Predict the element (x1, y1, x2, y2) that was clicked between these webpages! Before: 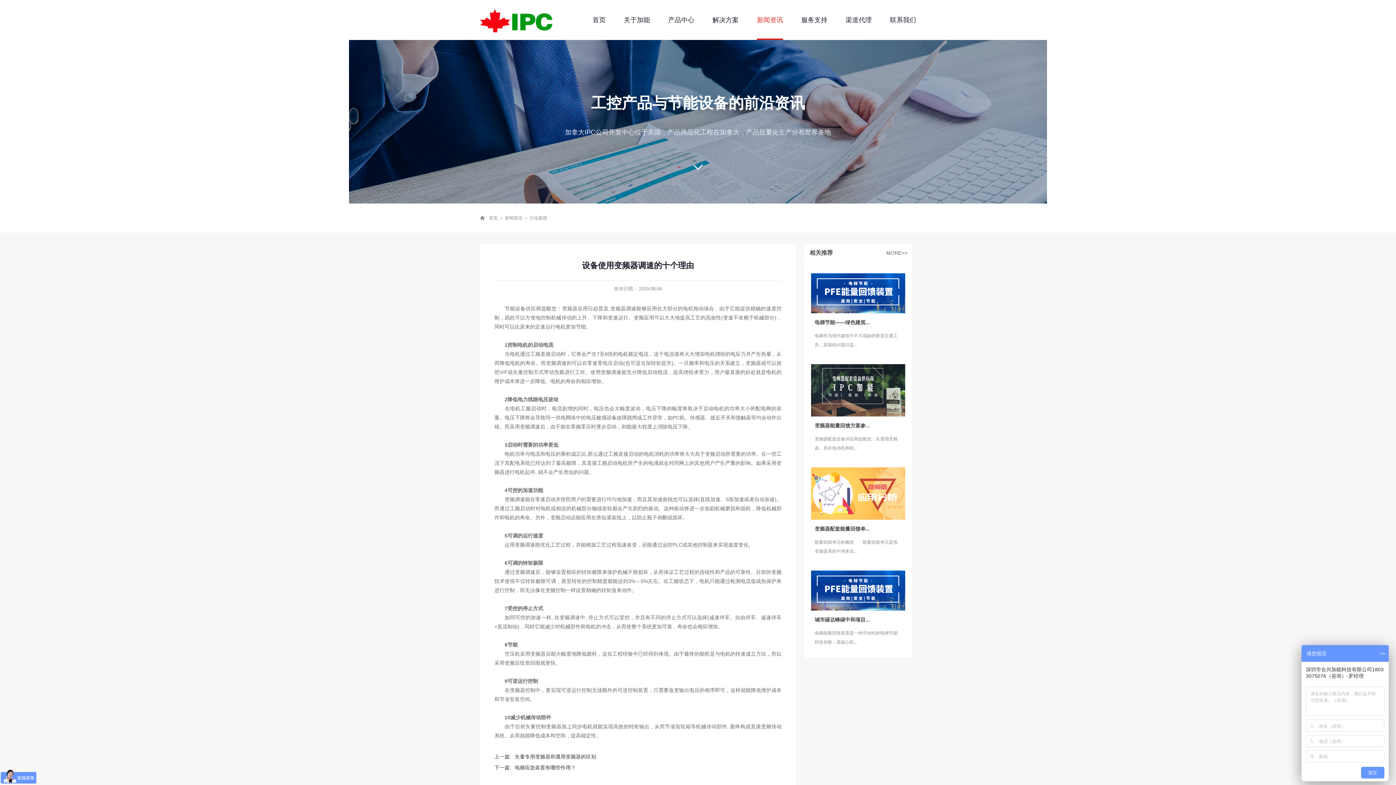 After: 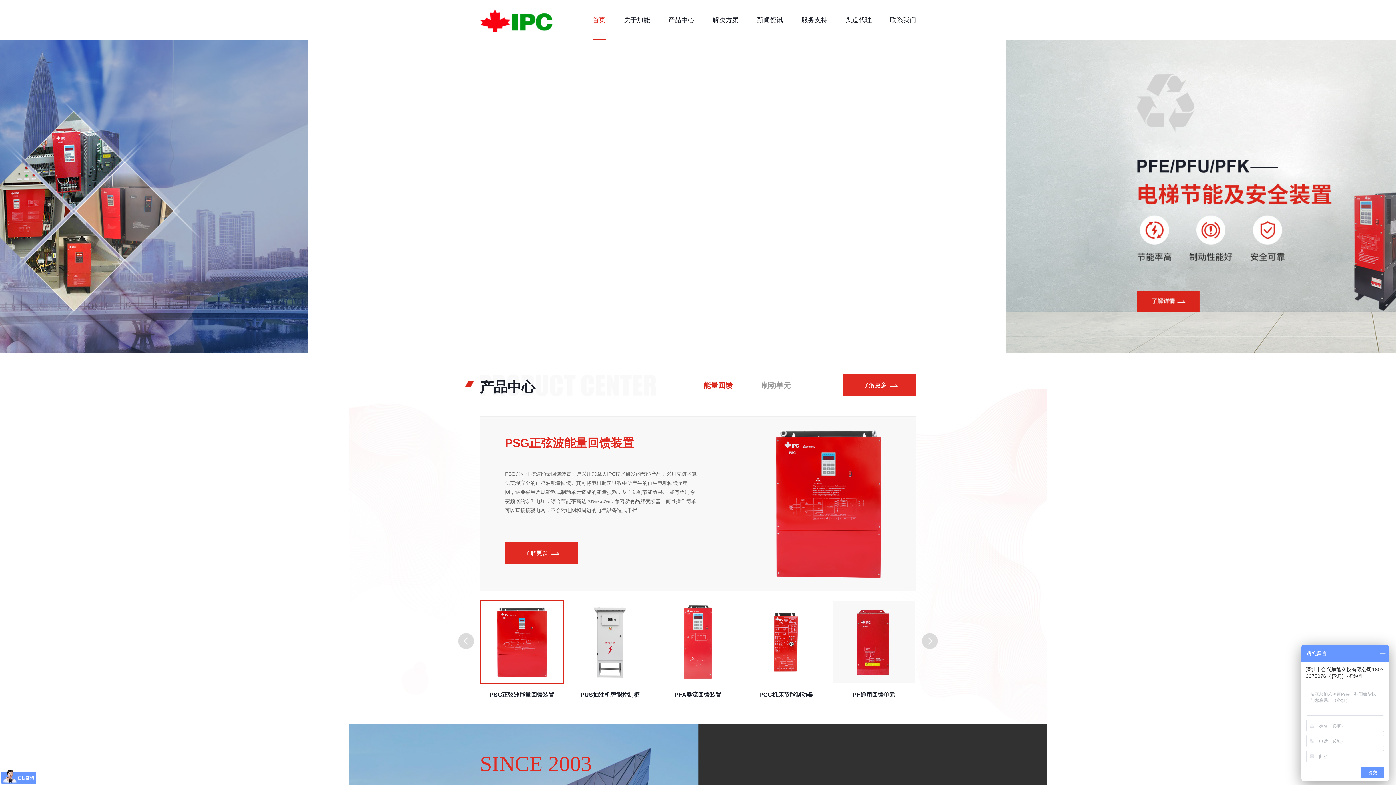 Action: label: 首页 bbox: (489, 215, 497, 220)